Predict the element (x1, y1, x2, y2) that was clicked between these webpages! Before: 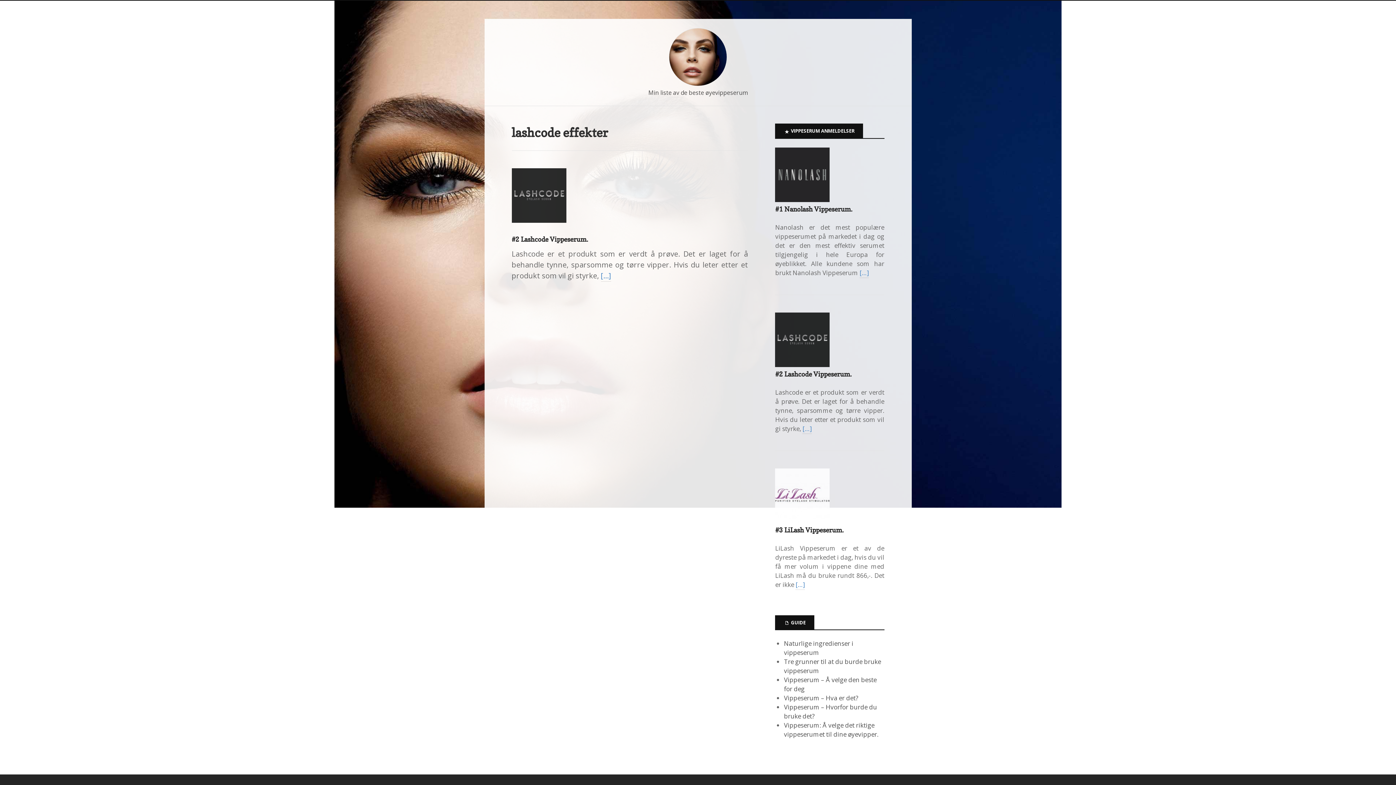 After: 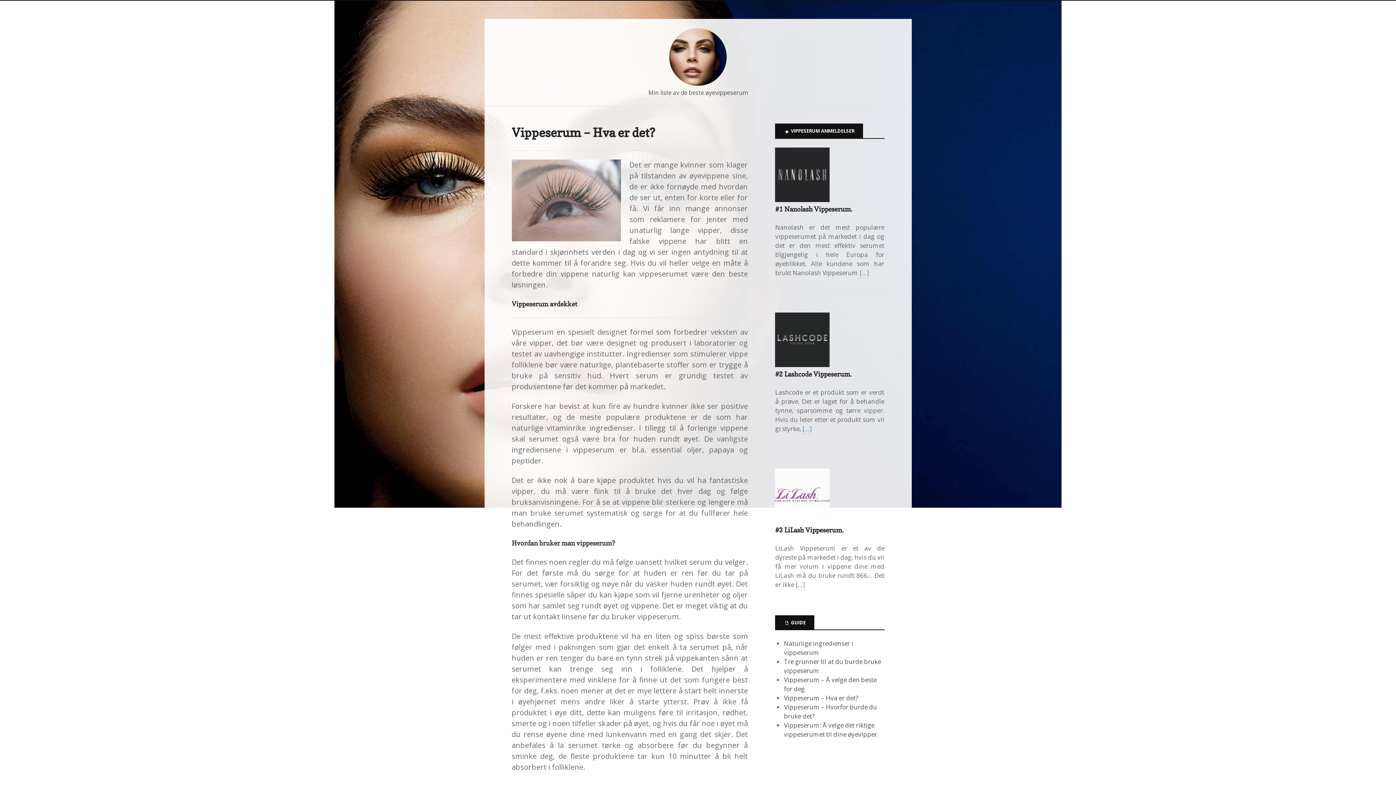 Action: bbox: (784, 694, 858, 702) label: Vippeserum – Hva er det?